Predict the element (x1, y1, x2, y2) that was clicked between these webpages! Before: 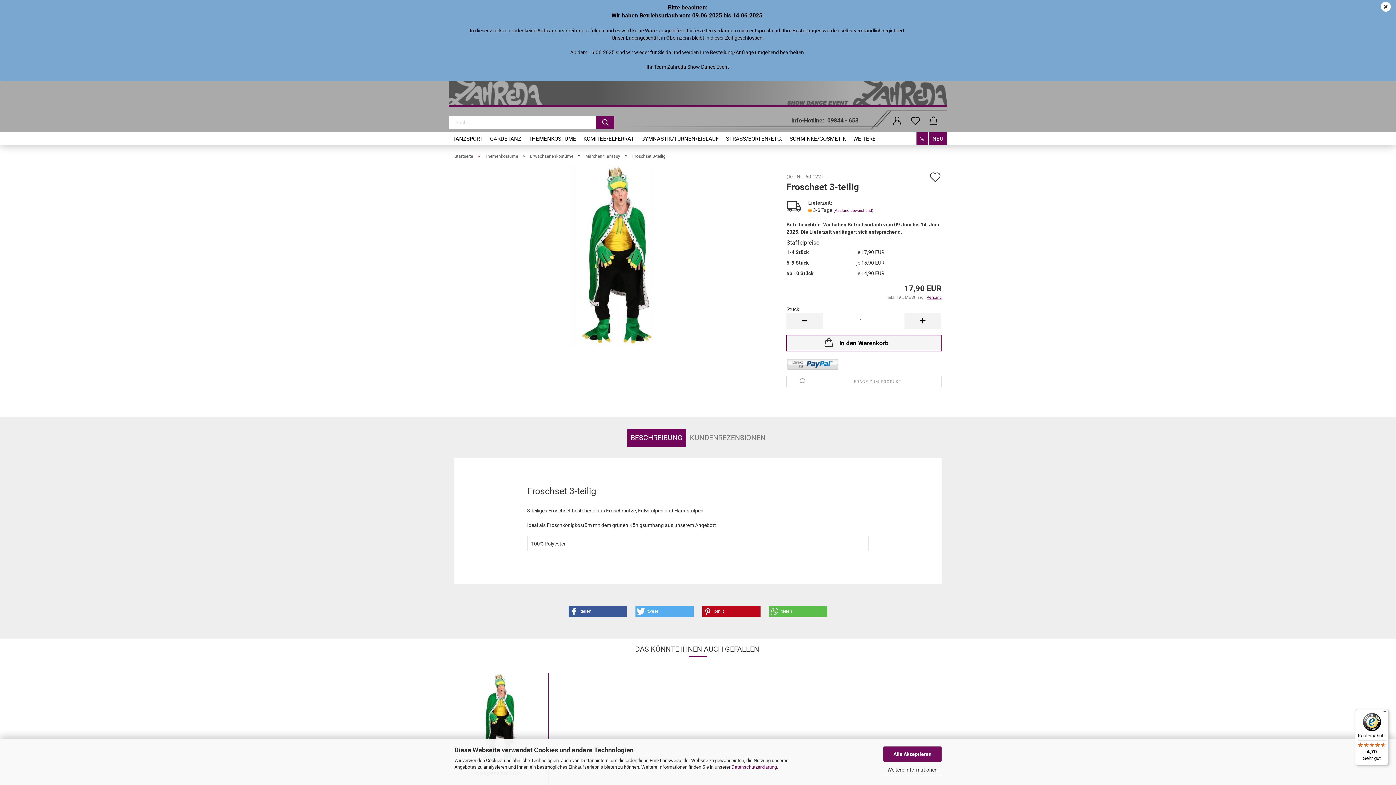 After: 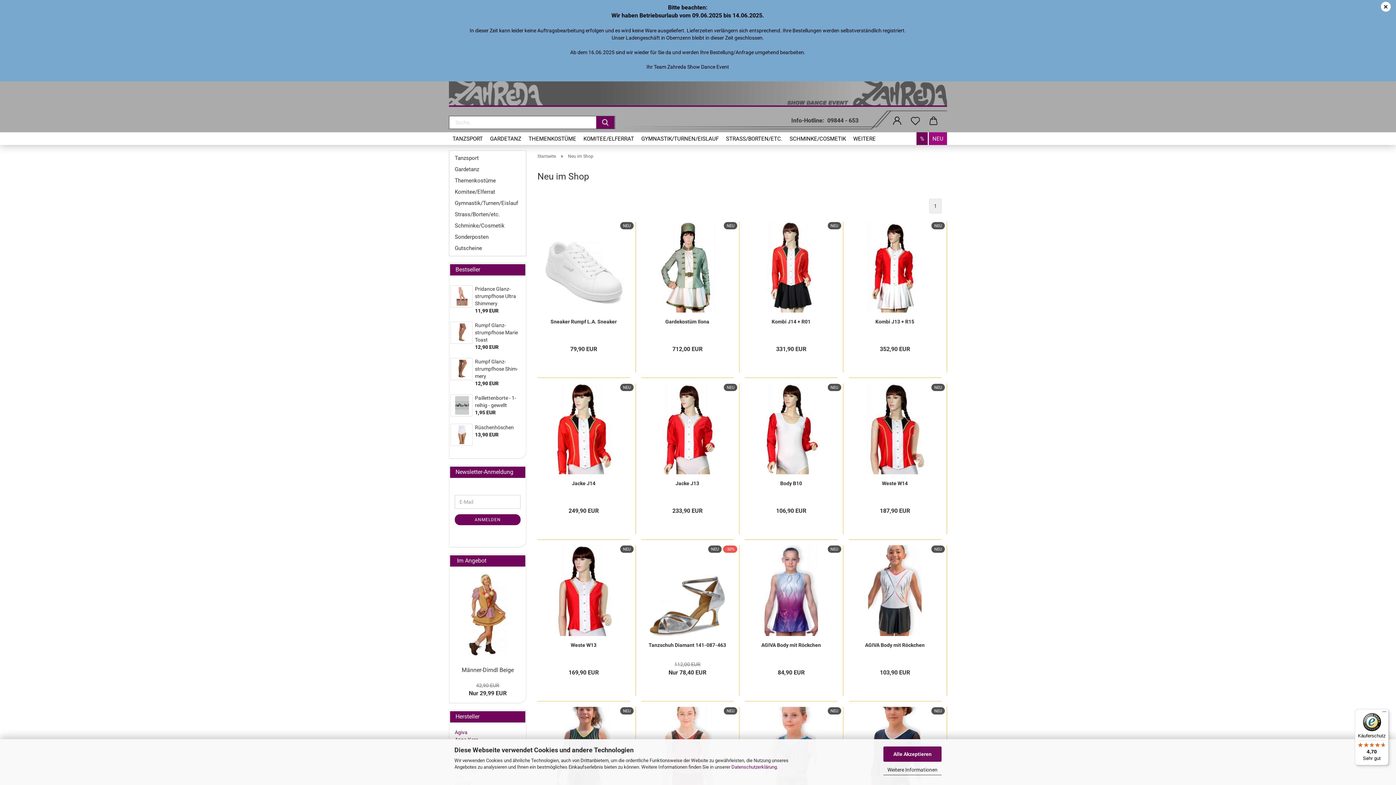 Action: label: NEU bbox: (929, 132, 947, 145)